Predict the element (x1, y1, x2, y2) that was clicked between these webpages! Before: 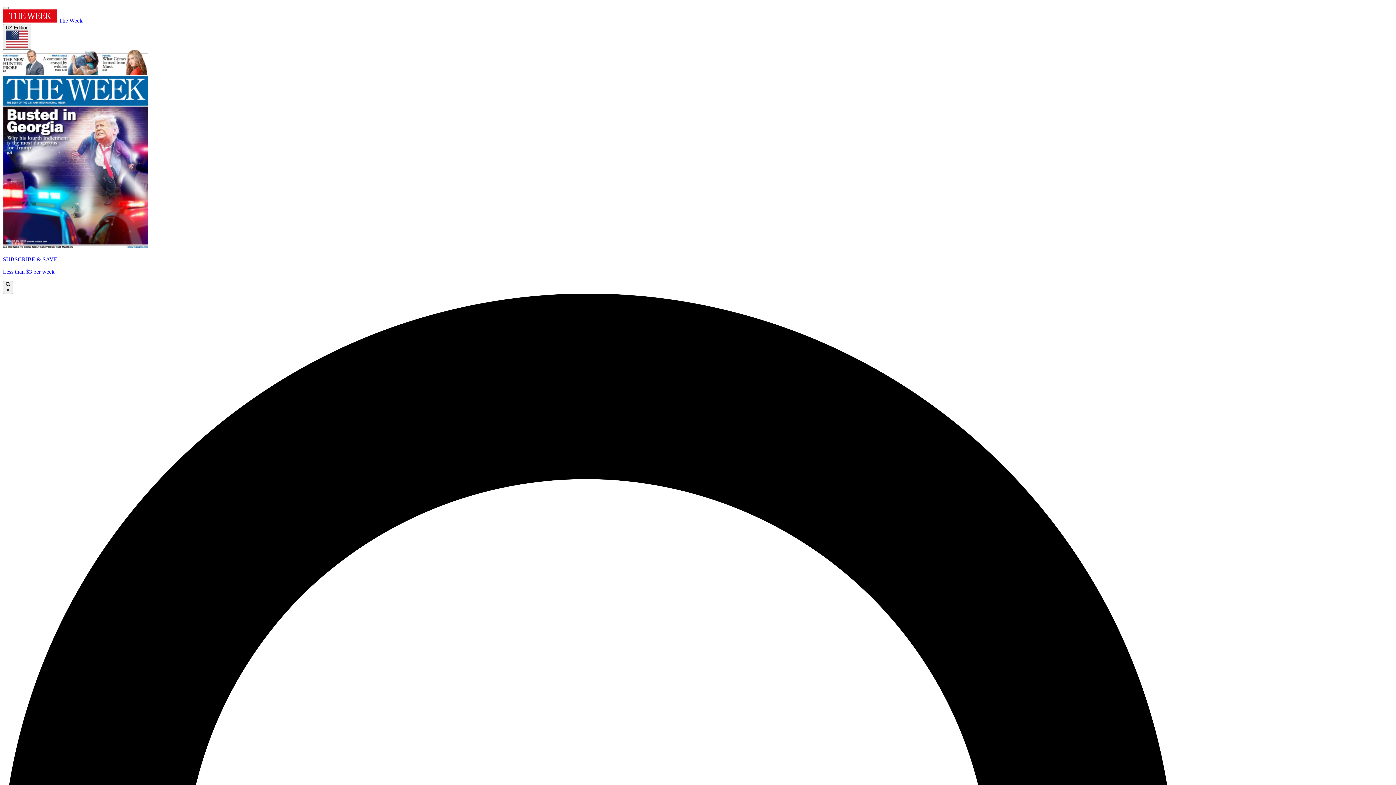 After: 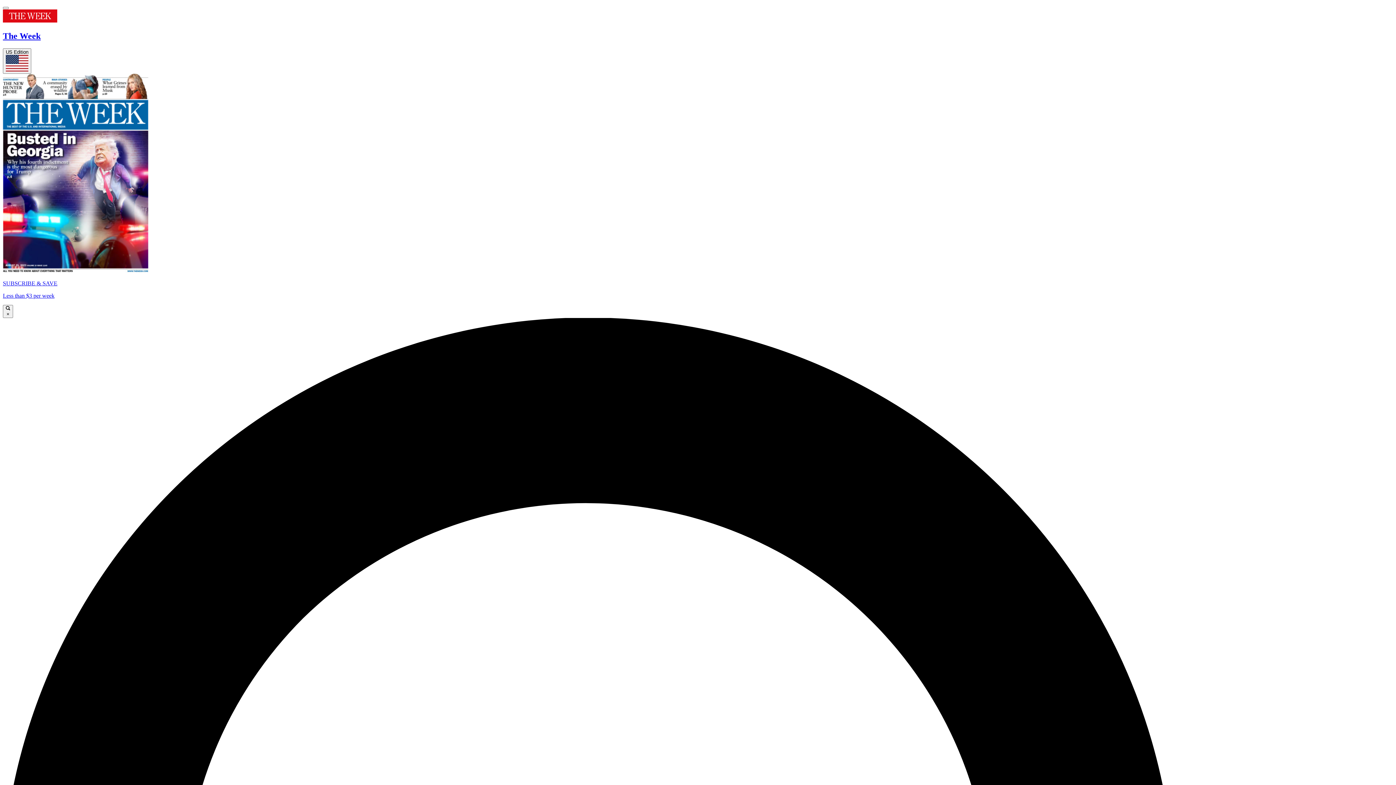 Action: label:  The Week bbox: (2, 17, 82, 23)